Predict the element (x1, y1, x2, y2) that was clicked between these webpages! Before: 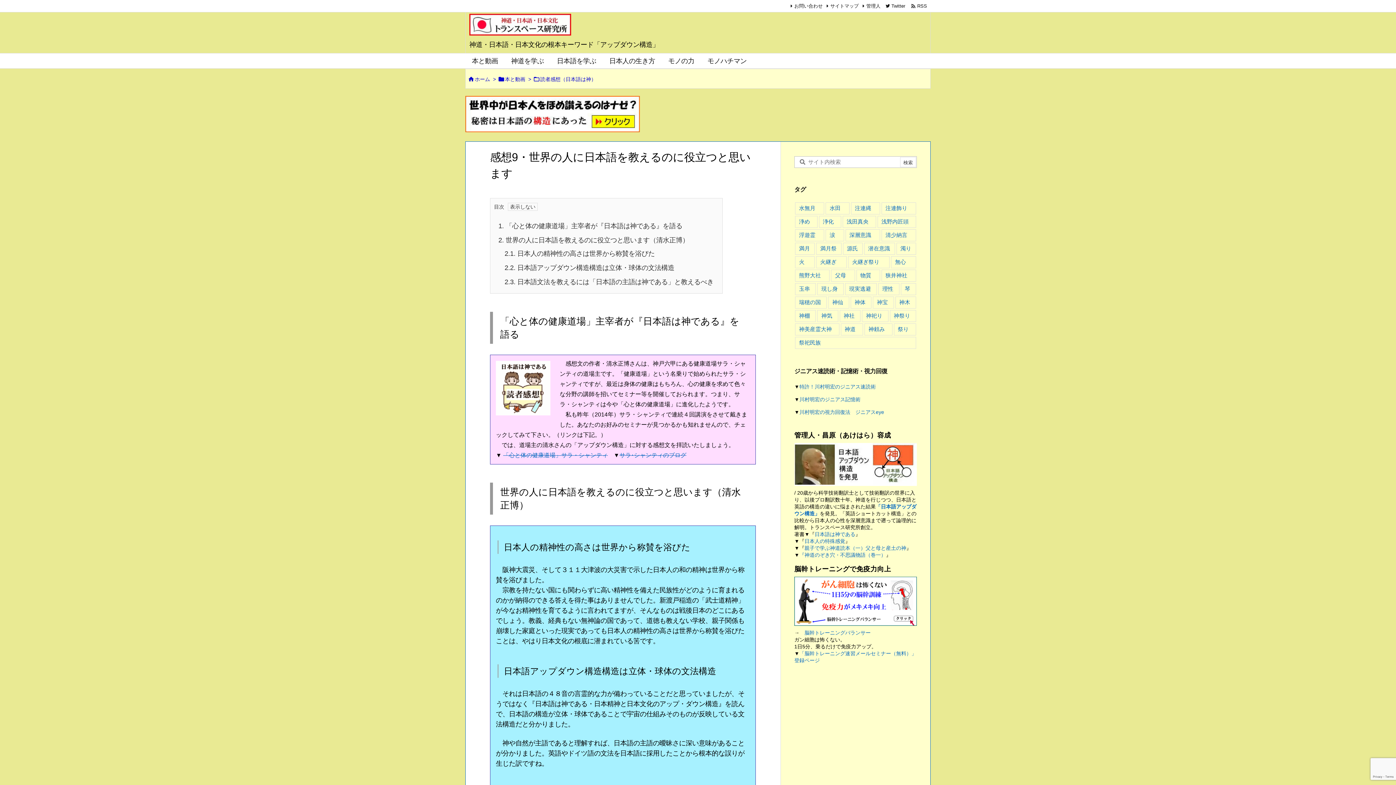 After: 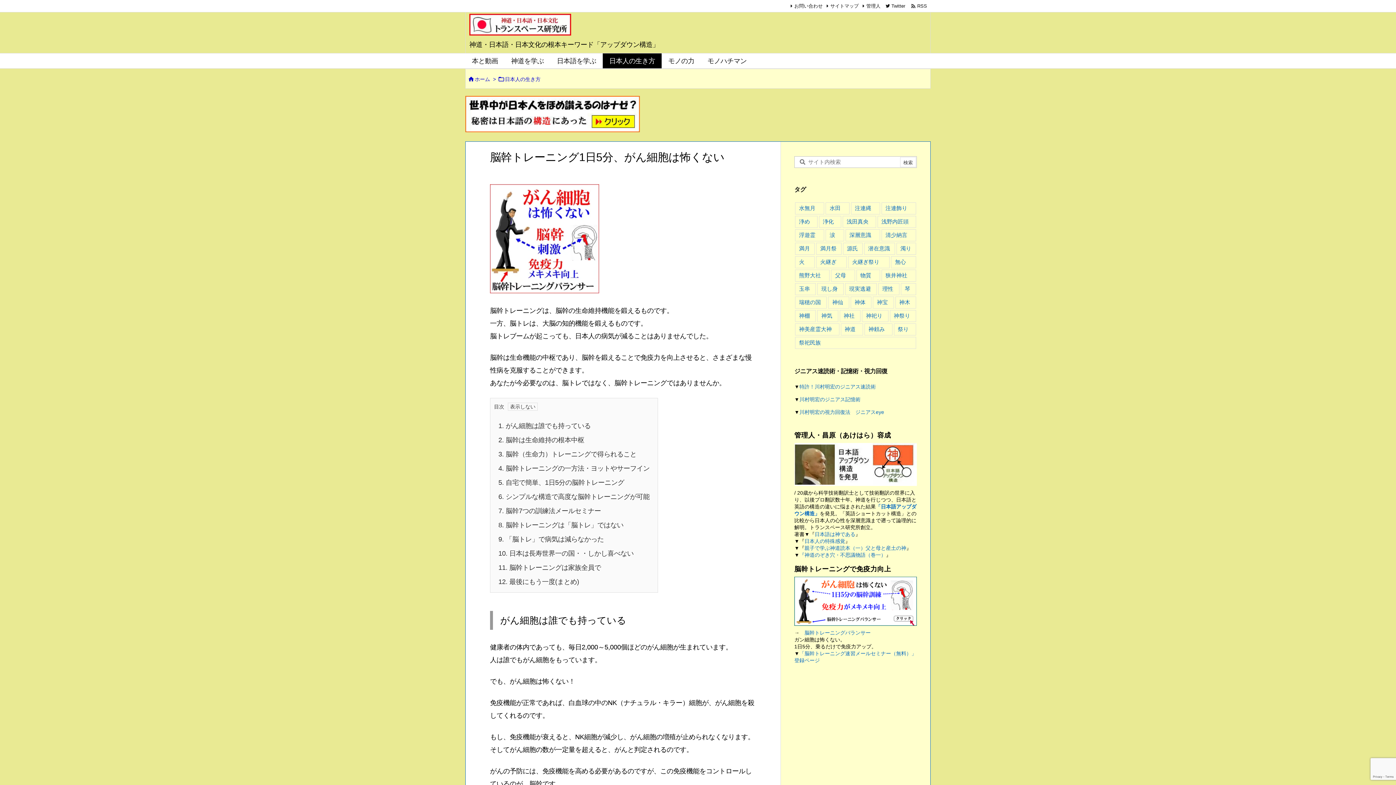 Action: bbox: (794, 598, 917, 604)